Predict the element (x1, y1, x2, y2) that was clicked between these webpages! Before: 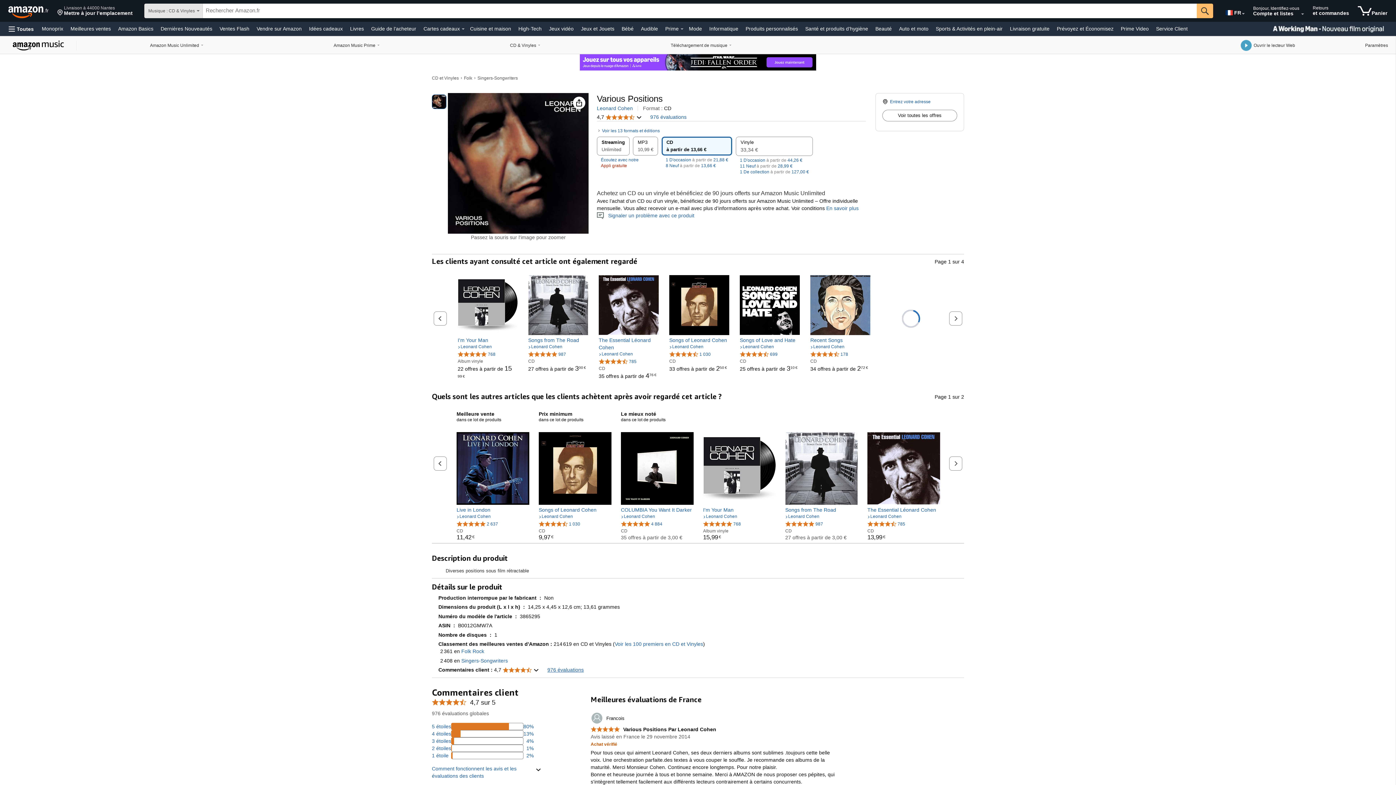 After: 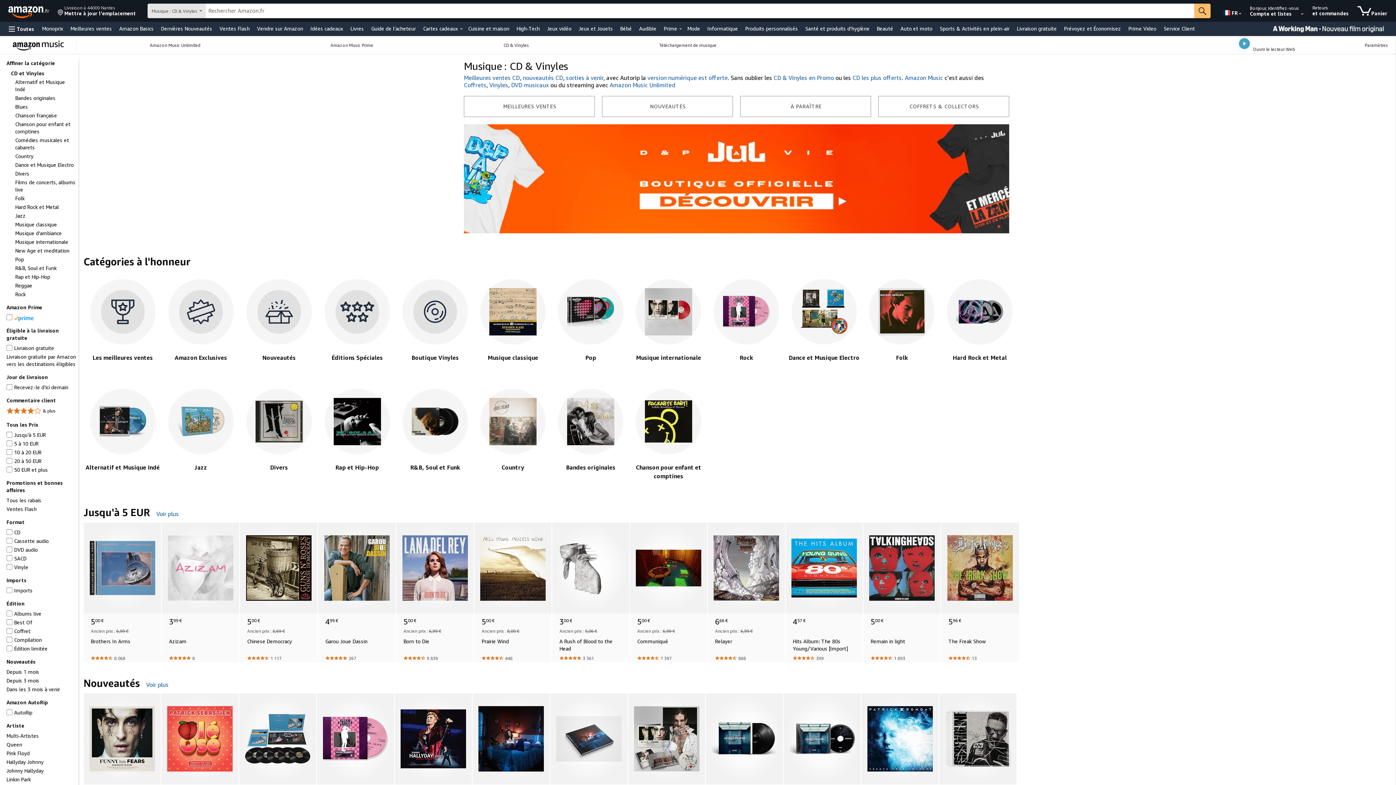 Action: bbox: (444, 36, 605, 53) label: CD & Vinyles, Vous êtes actuellement sur une liste déroulante. Pour ouvrir cette liste déroulante, appuyez sur Entrée.